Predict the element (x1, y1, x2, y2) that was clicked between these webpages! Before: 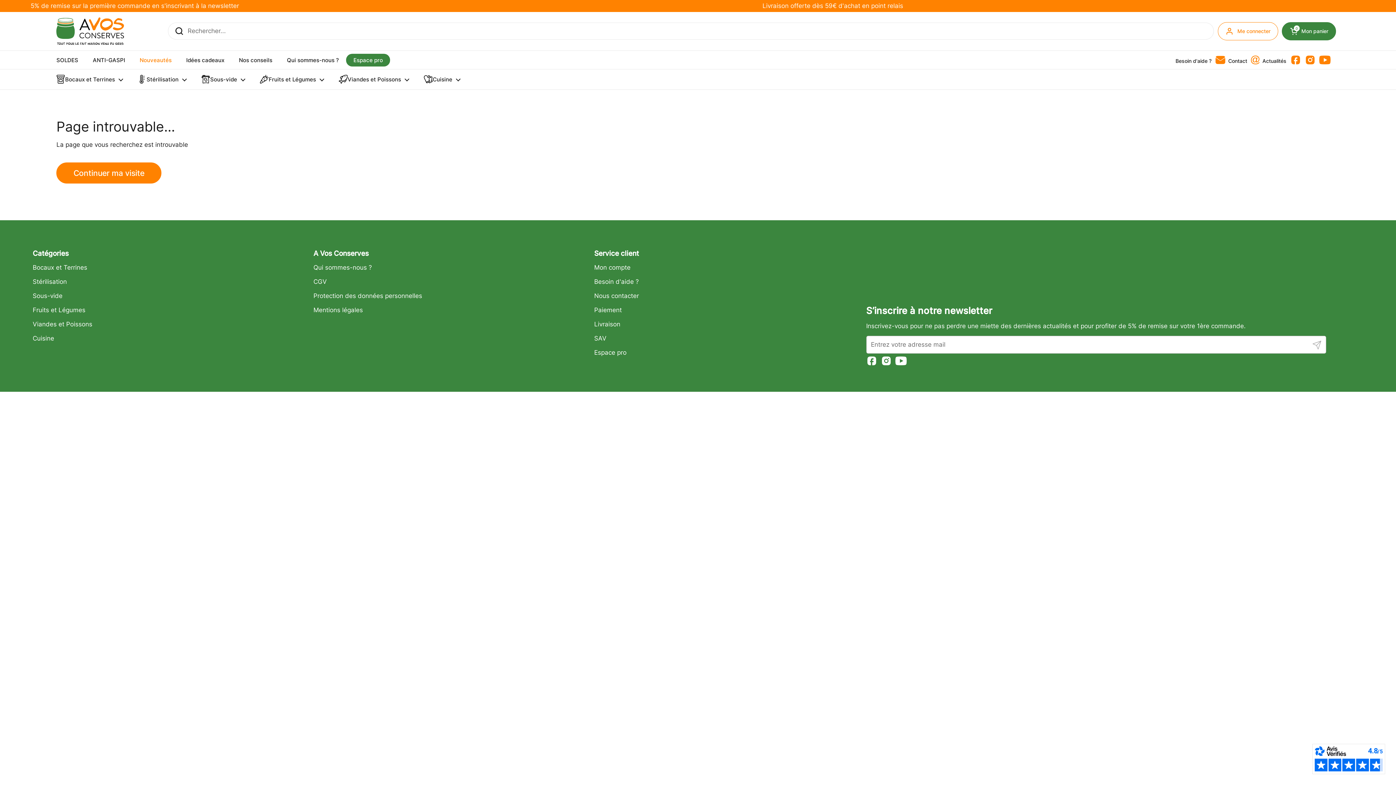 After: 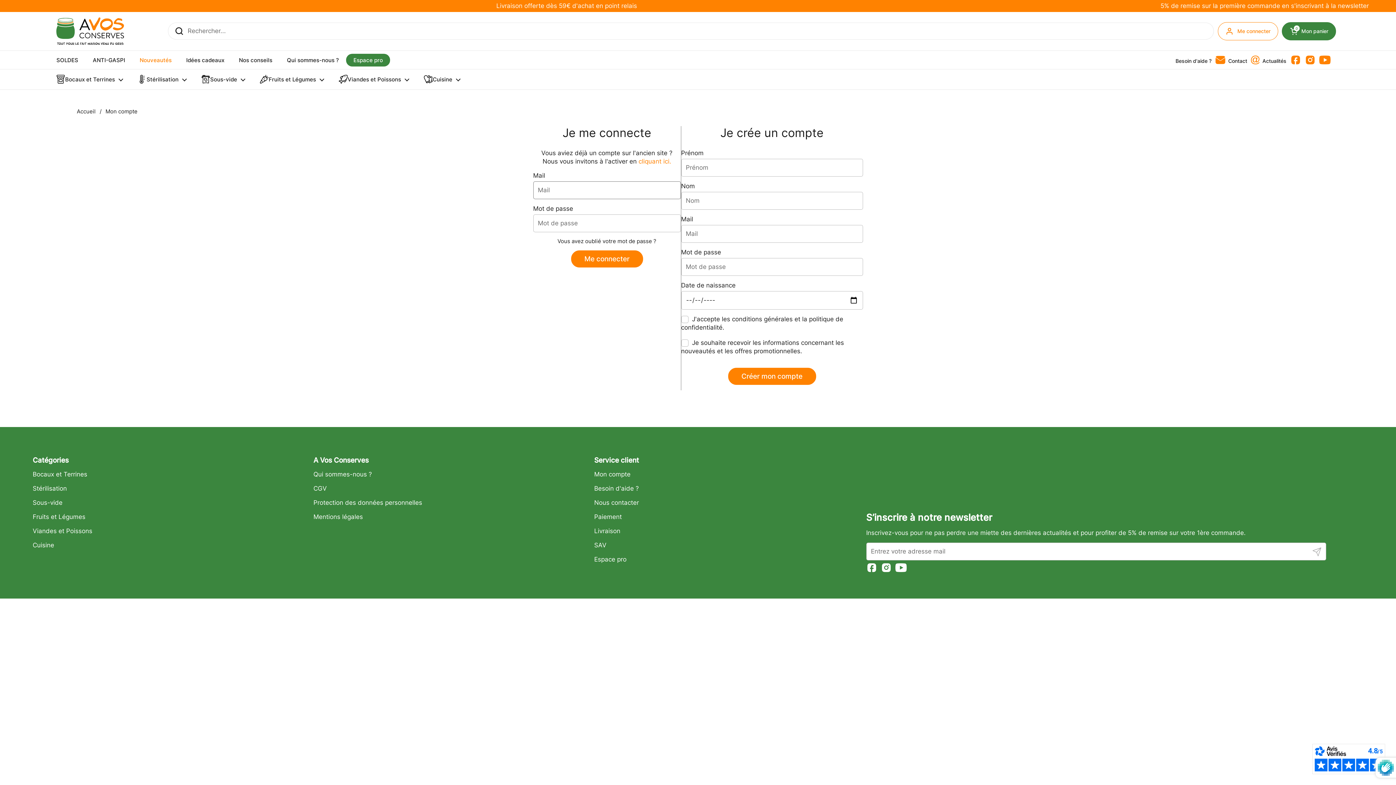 Action: label: Mon compte bbox: (594, 264, 630, 271)